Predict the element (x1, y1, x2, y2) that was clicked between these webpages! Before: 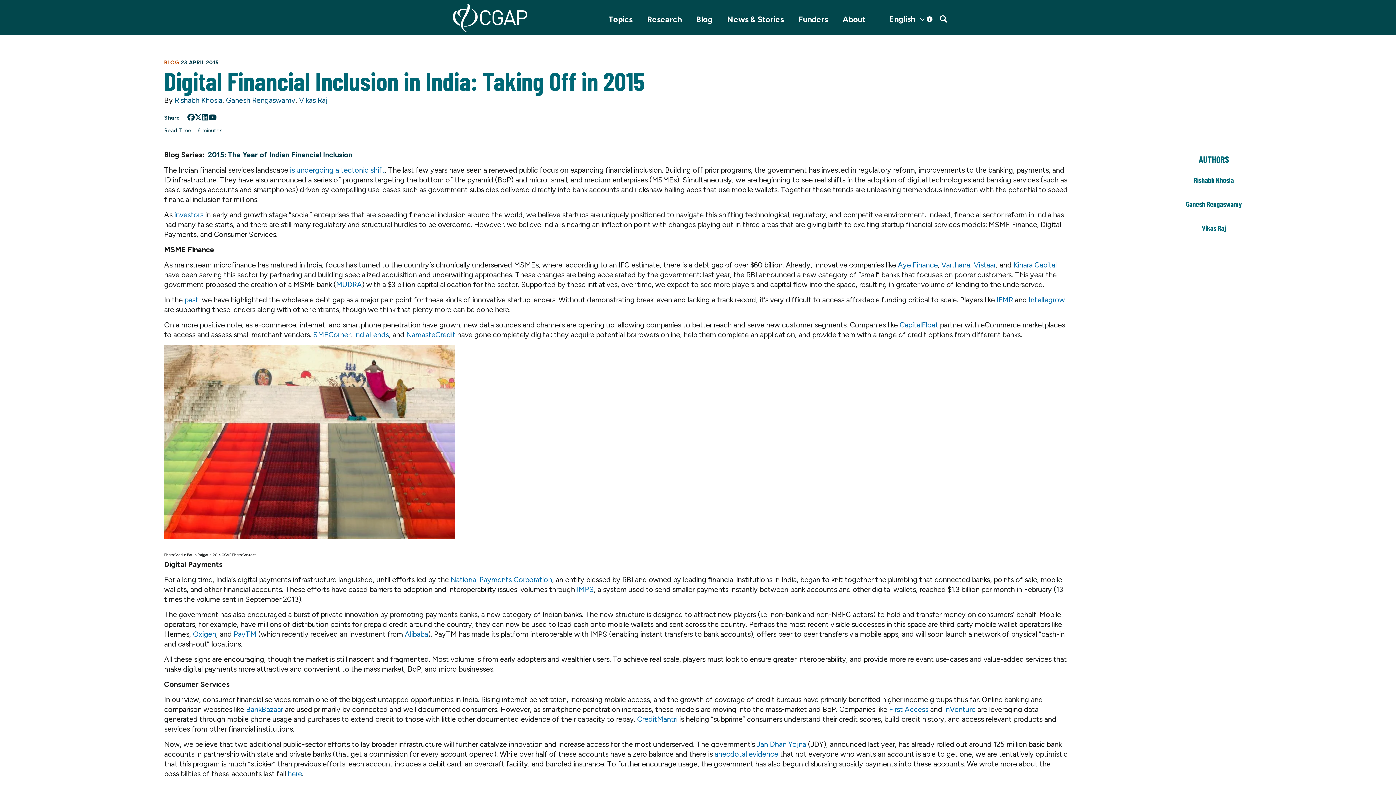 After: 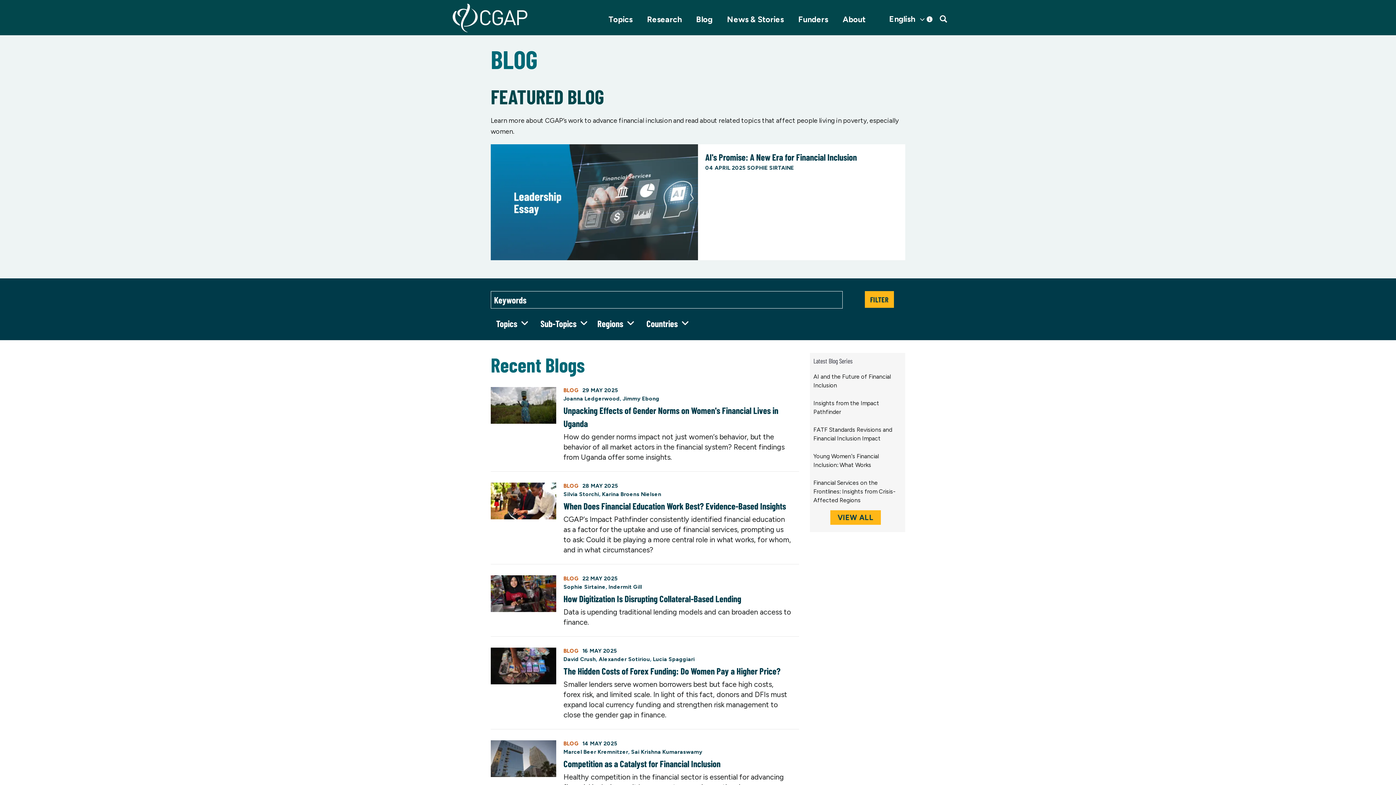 Action: label: Blog bbox: (690, 12, 718, 35)